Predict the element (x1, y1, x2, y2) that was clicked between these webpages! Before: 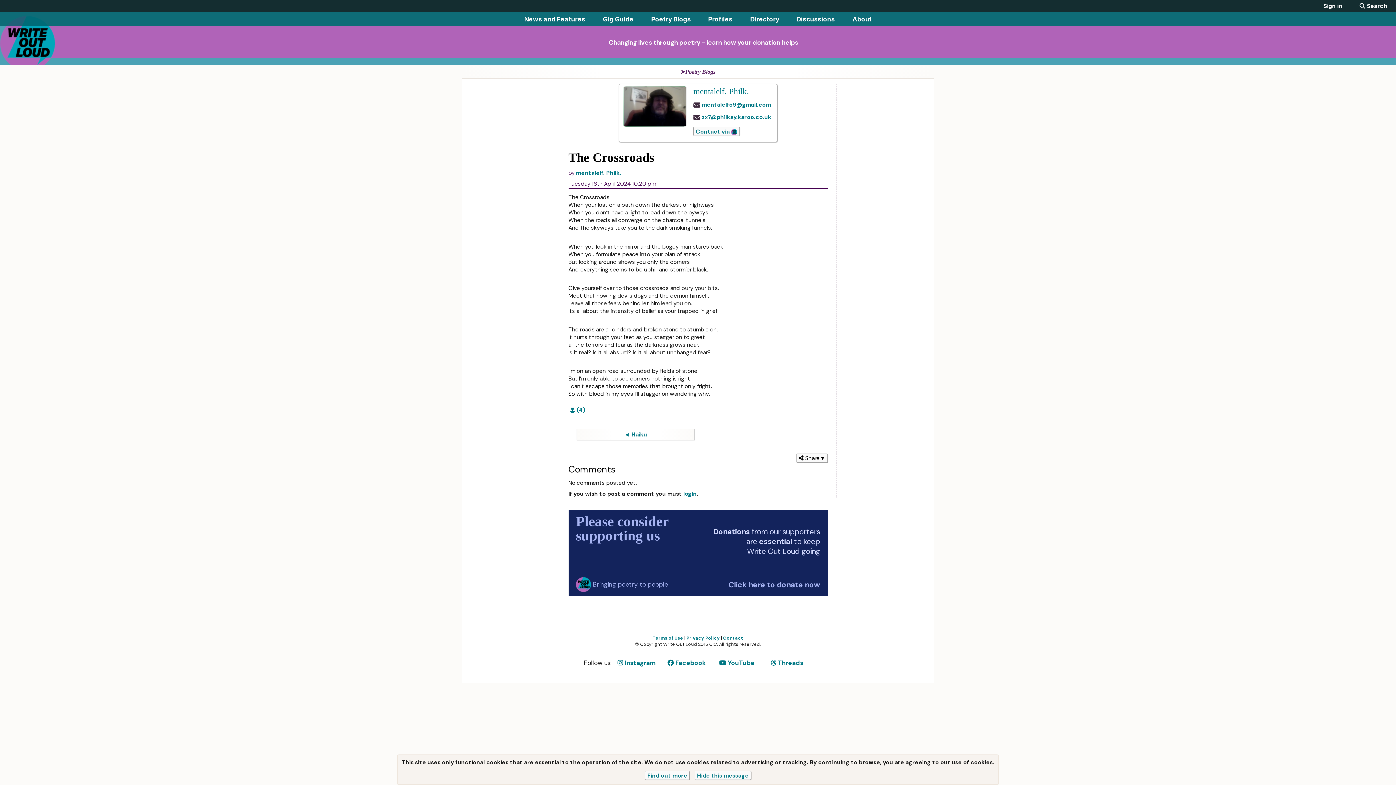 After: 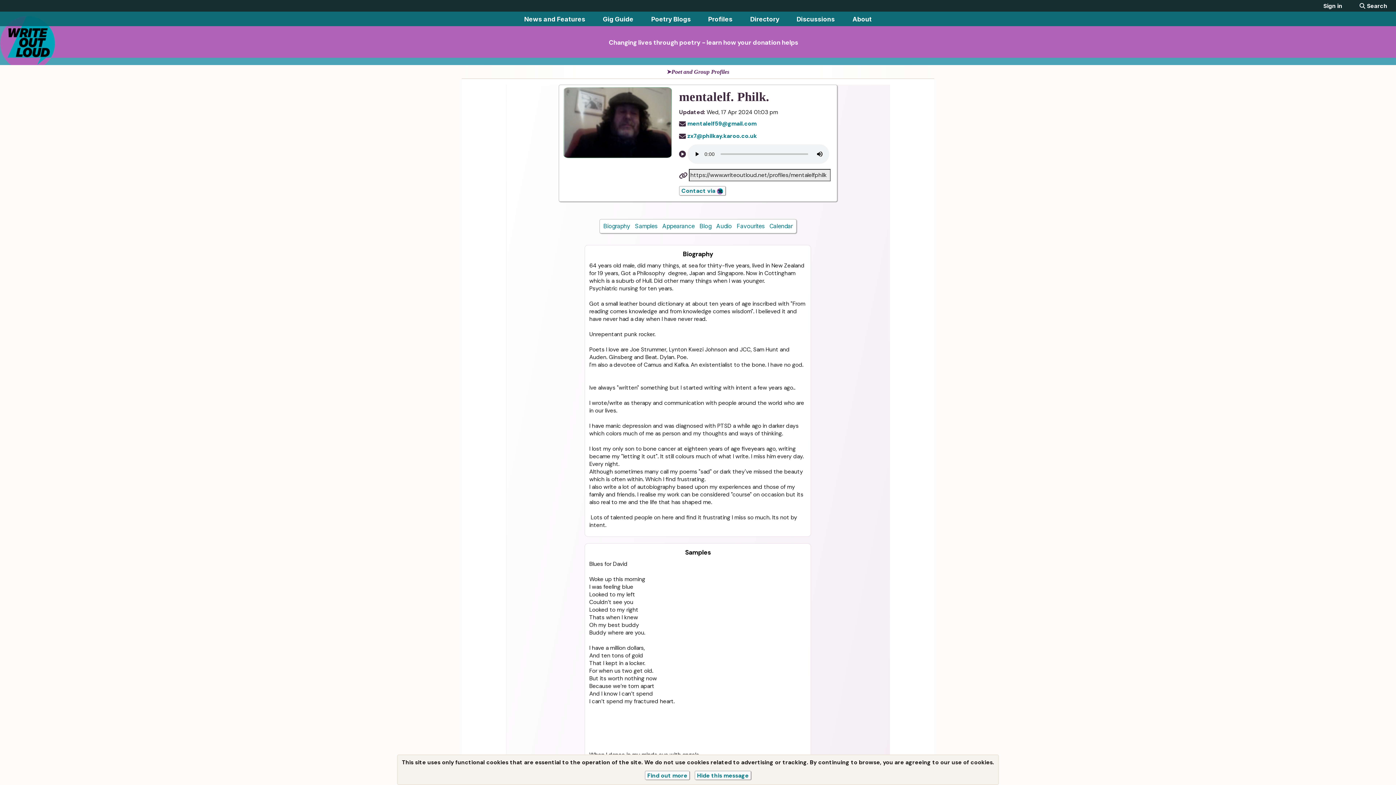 Action: label: mentalelf. Philk. bbox: (693, 87, 749, 96)